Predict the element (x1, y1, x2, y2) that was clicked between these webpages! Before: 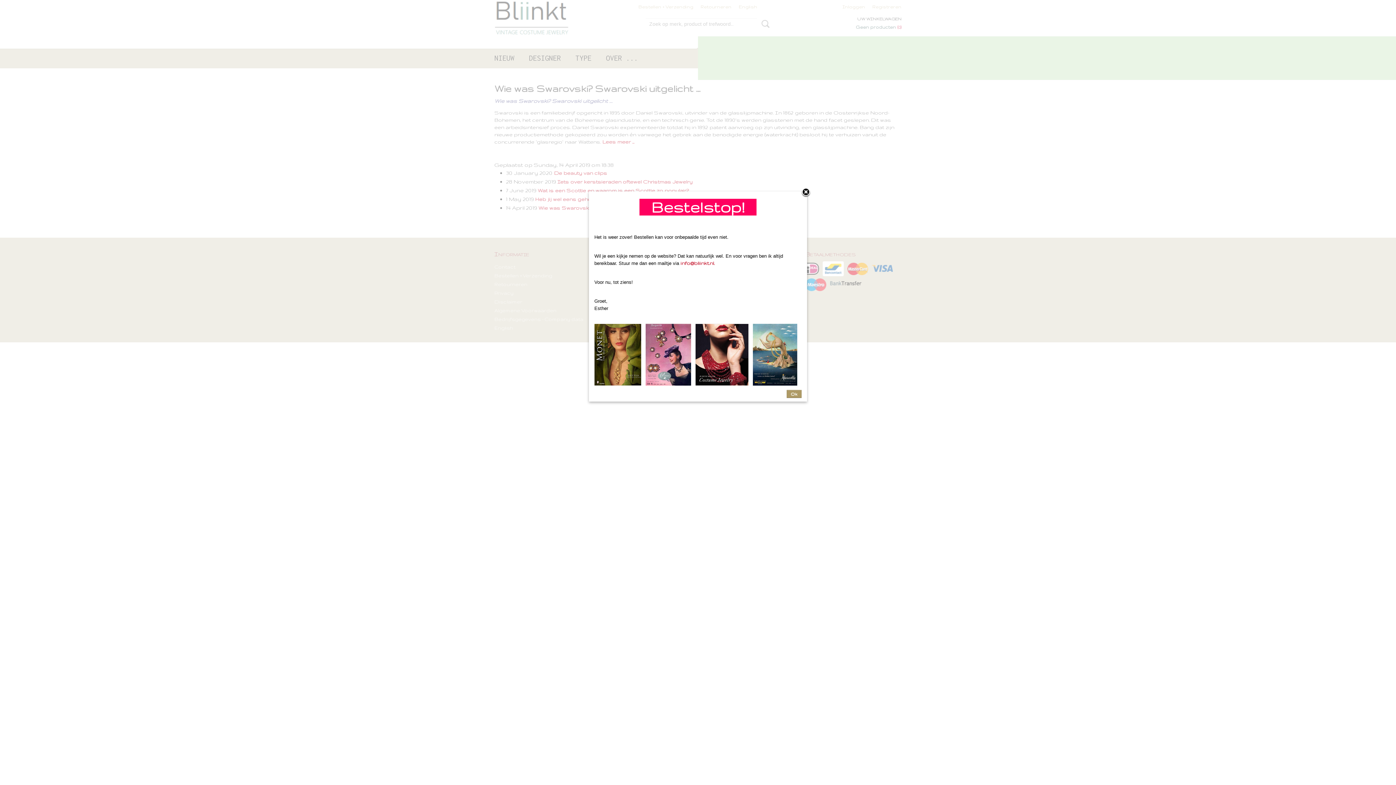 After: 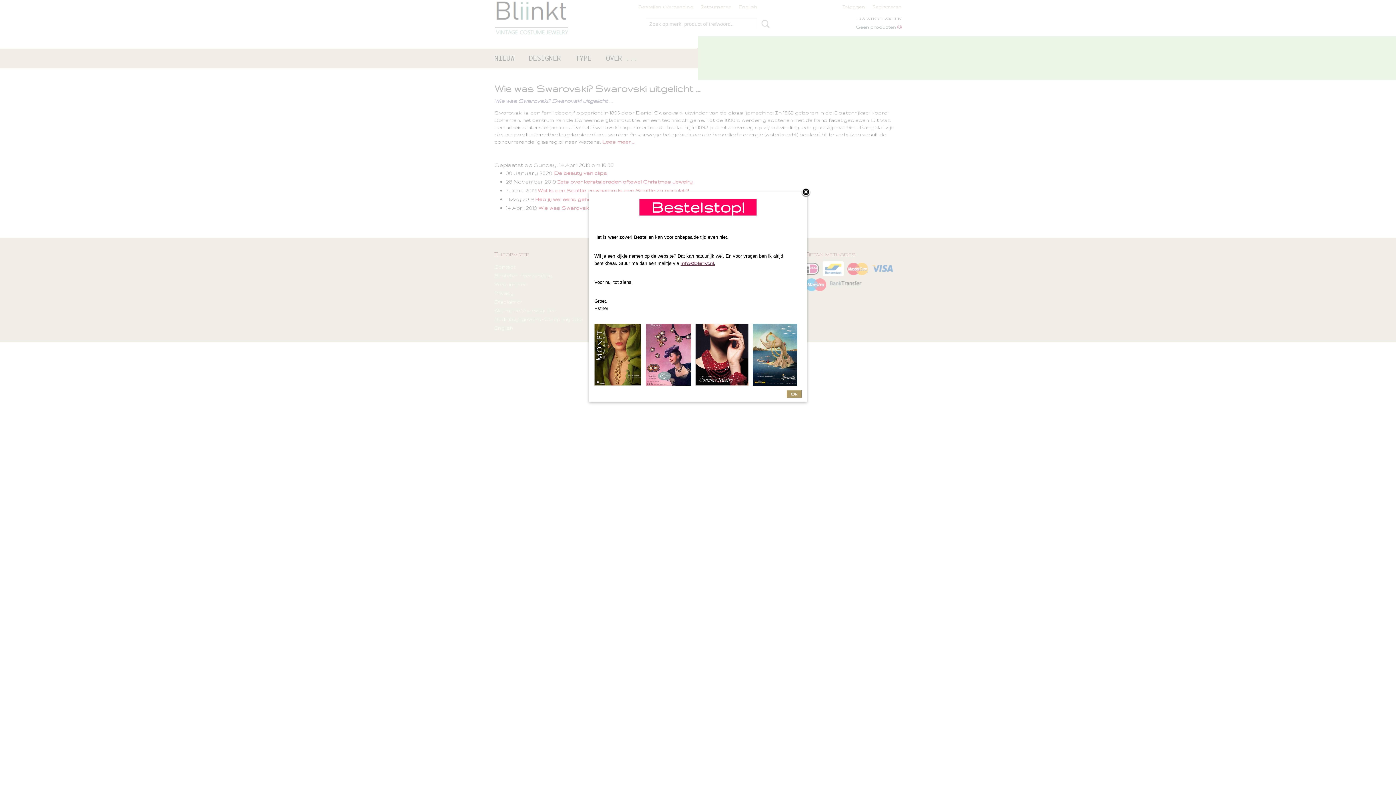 Action: label: info@bliinkt.nl. bbox: (680, 260, 714, 266)